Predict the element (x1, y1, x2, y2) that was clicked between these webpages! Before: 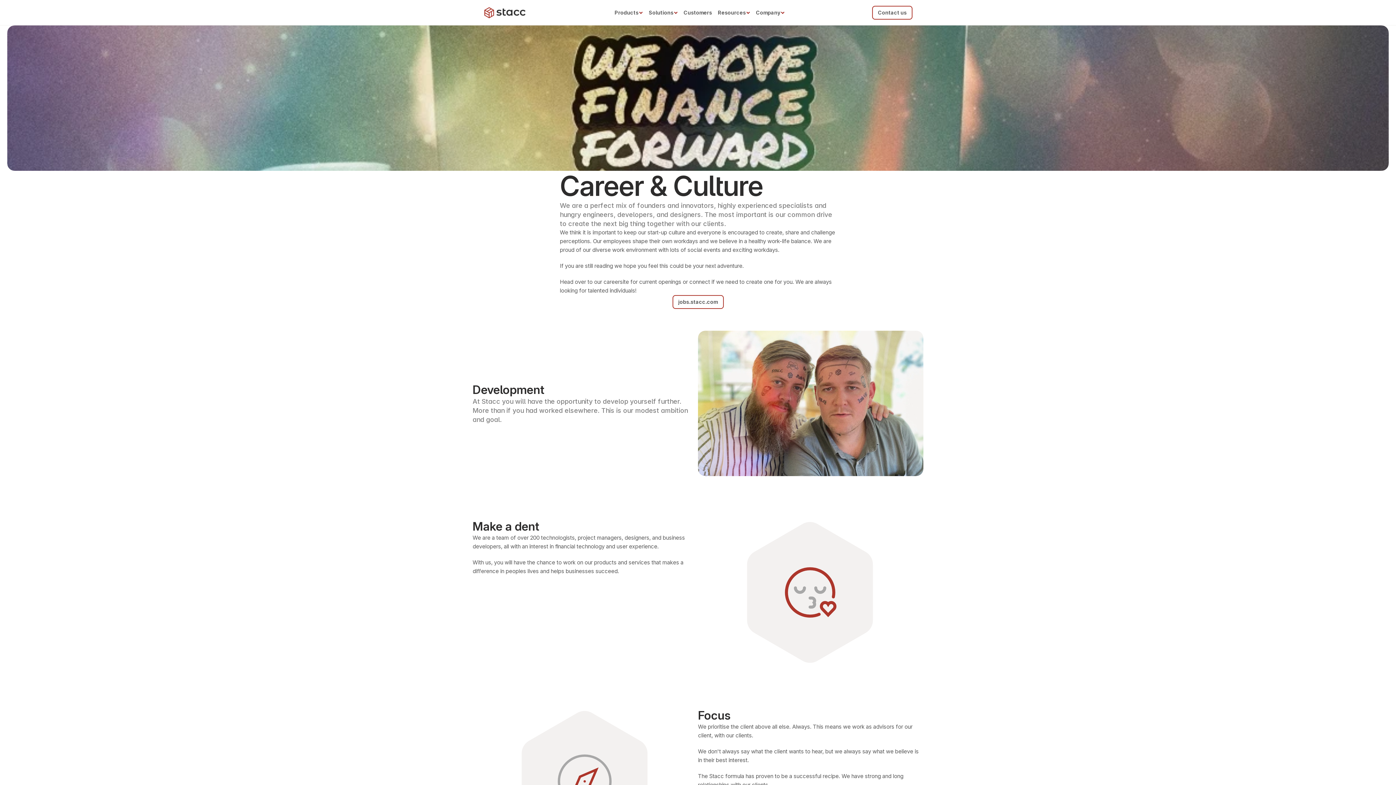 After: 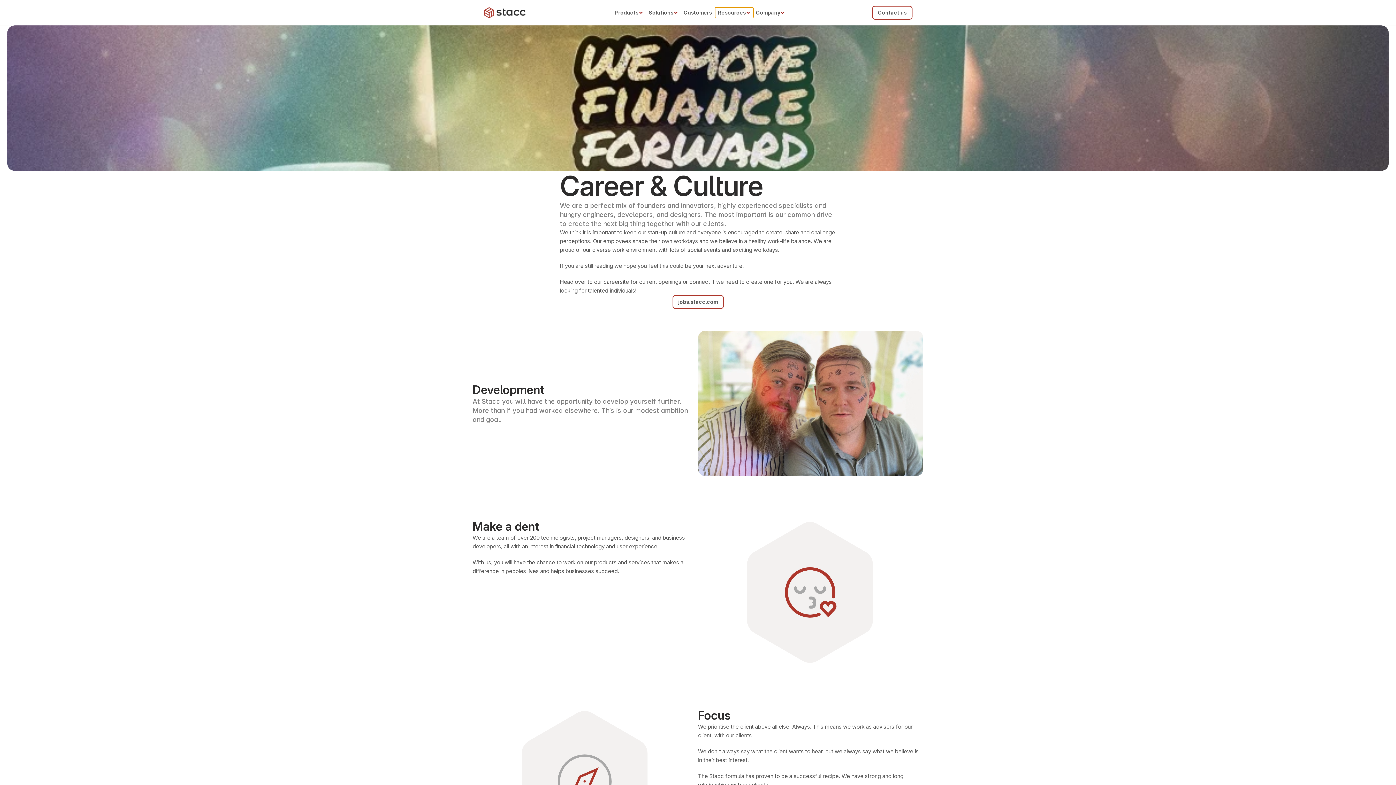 Action: bbox: (715, 7, 753, 18) label: Resources